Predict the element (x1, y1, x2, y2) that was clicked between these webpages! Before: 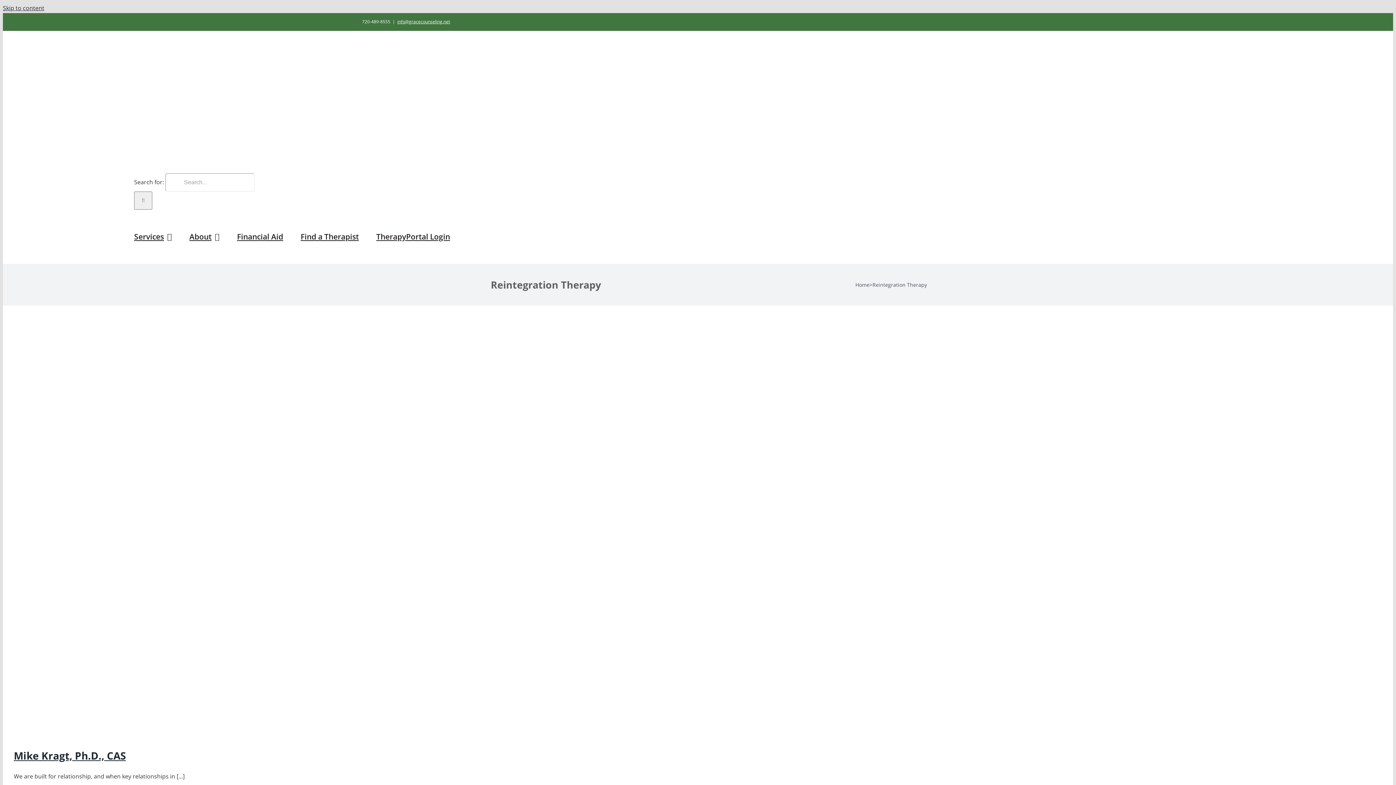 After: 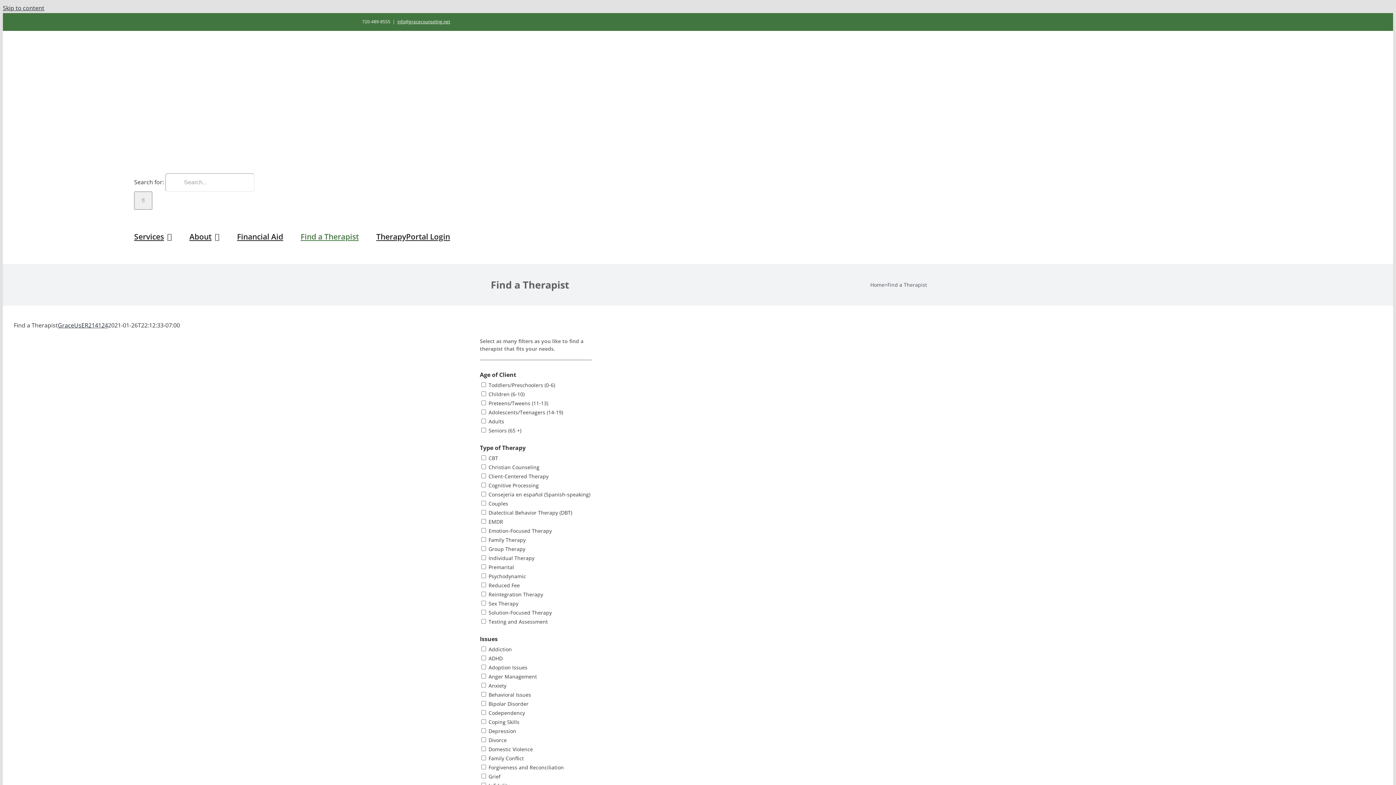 Action: bbox: (300, 209, 358, 263) label: Find a Therapist